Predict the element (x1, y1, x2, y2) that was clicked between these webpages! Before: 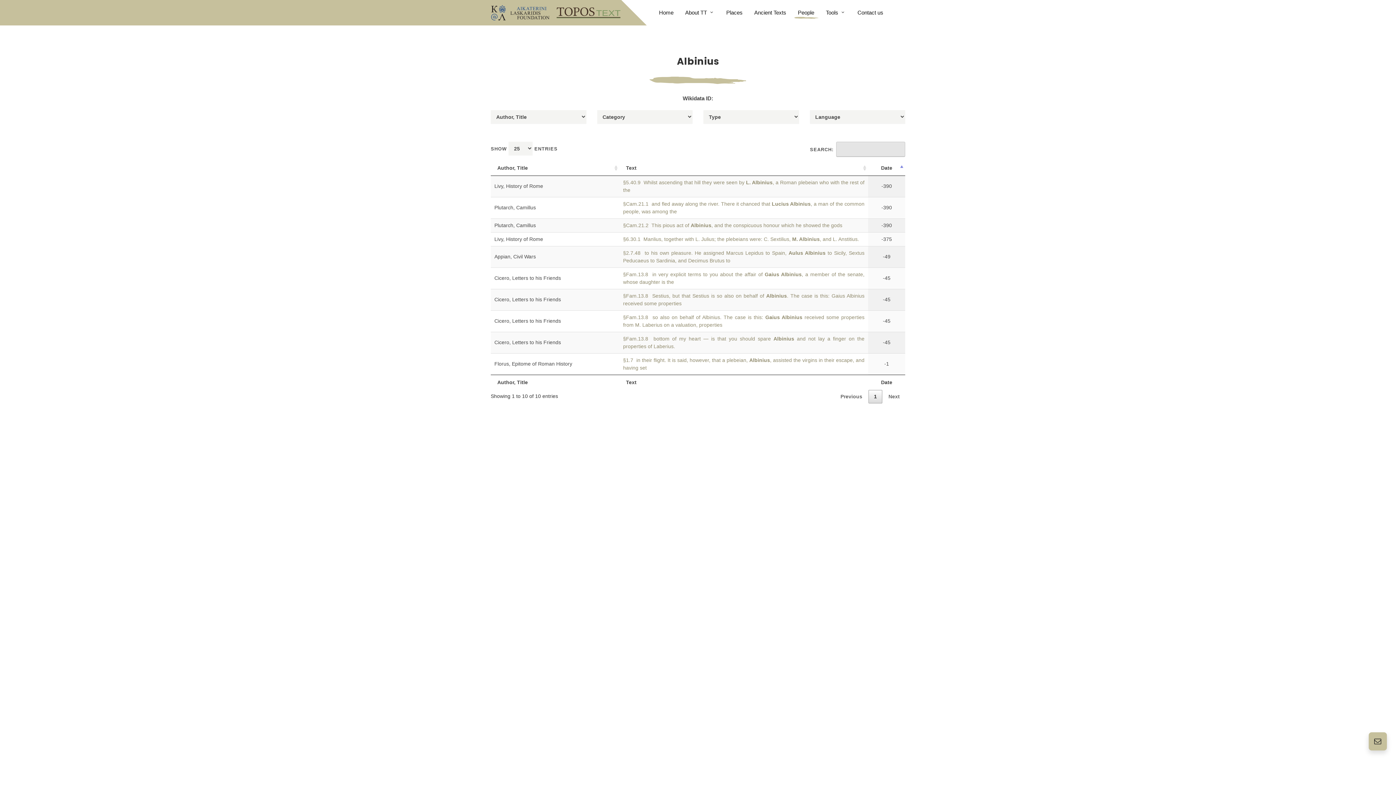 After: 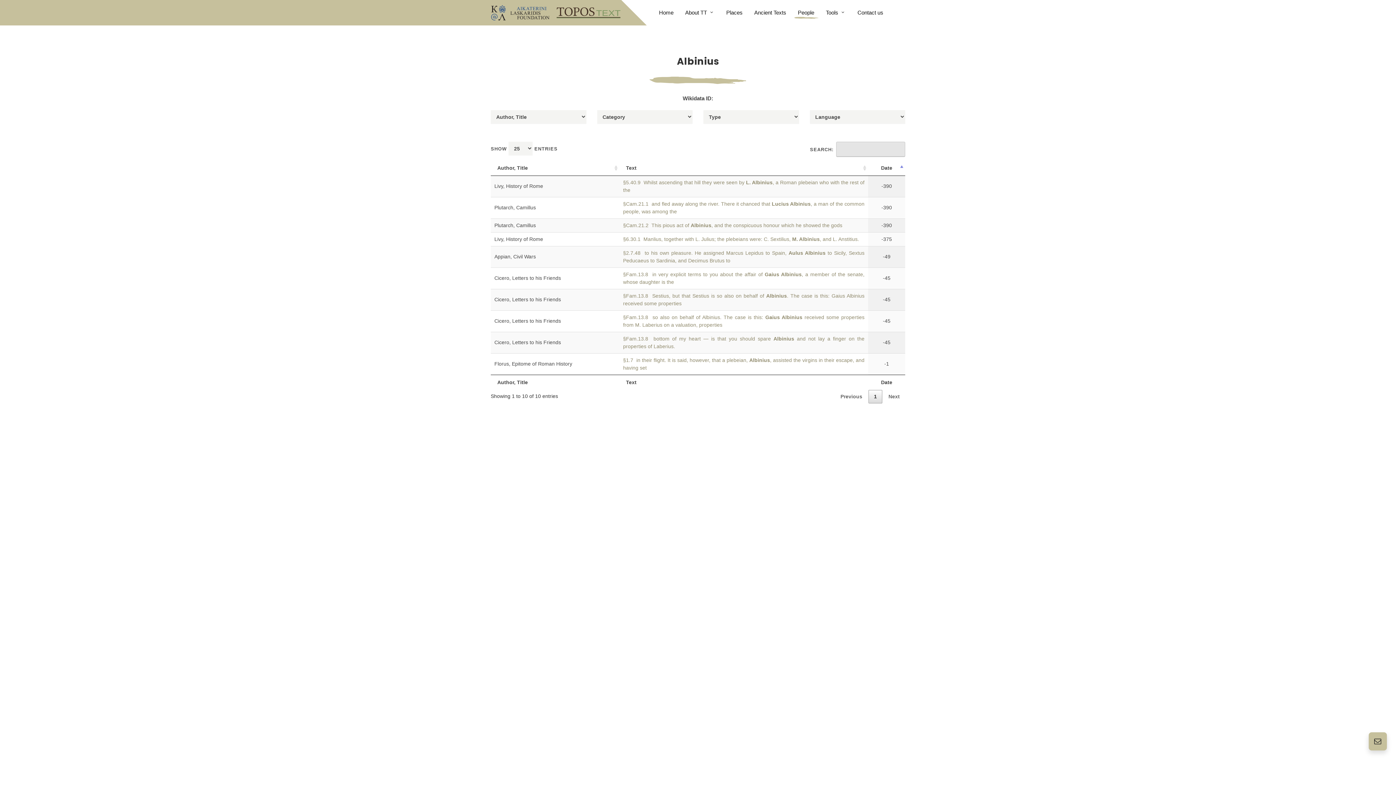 Action: label: 1 bbox: (868, 390, 882, 403)